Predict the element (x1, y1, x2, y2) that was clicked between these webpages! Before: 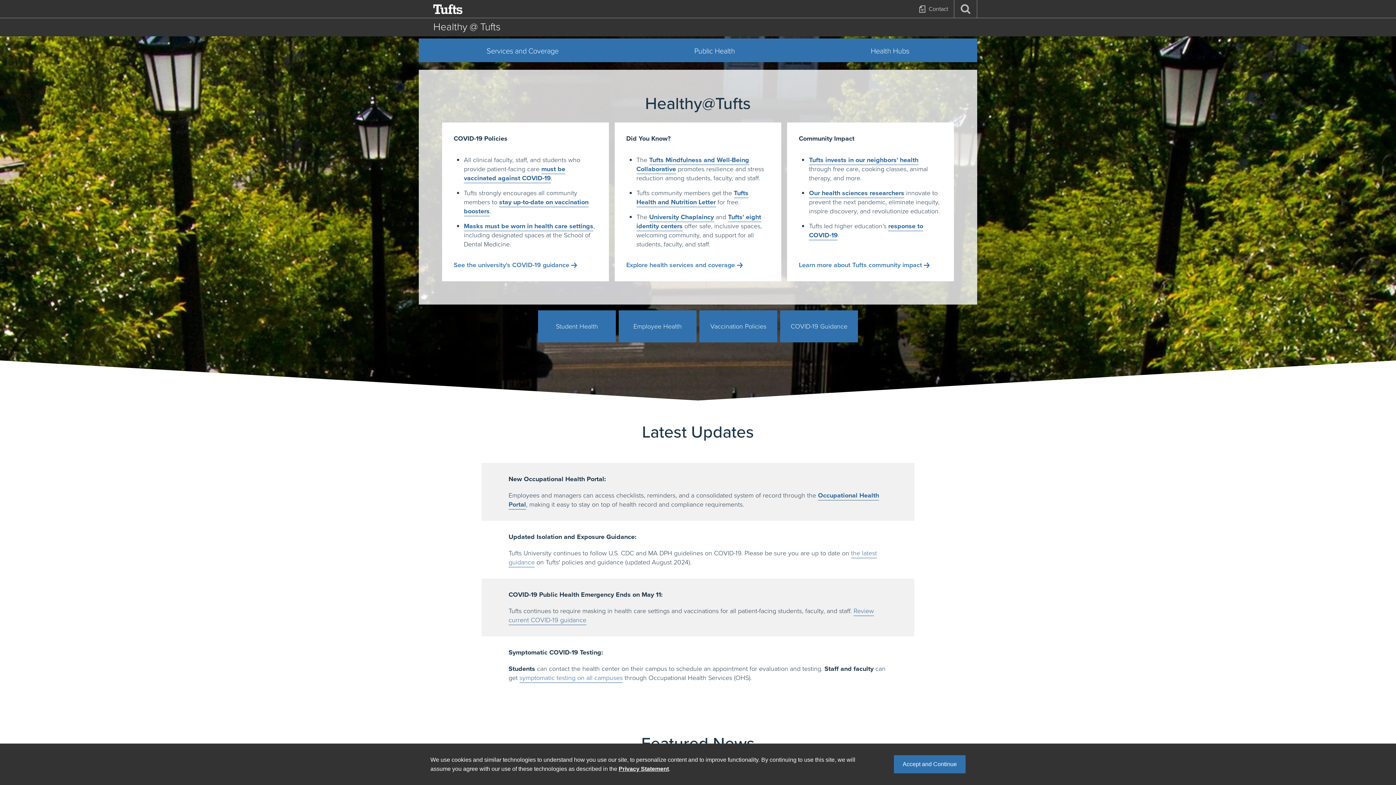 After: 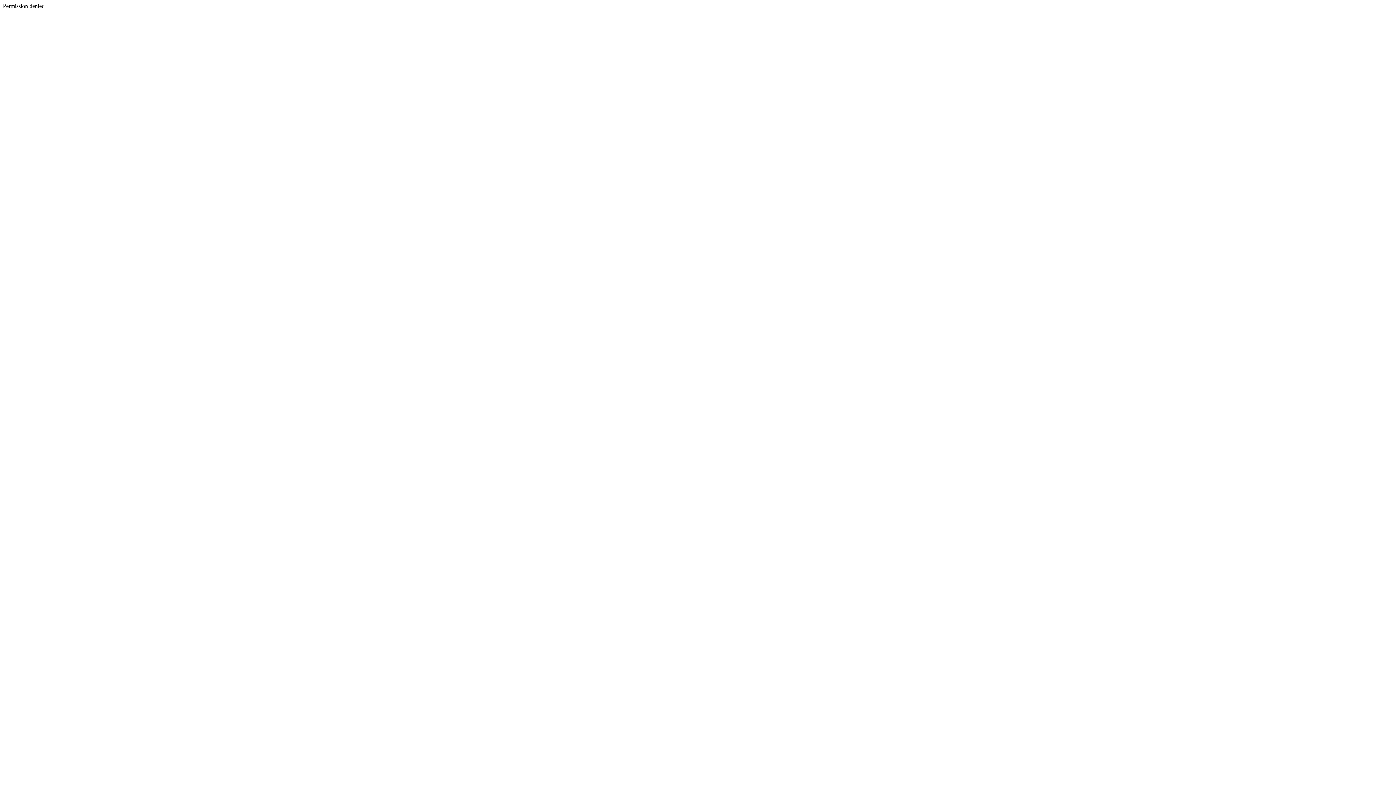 Action: bbox: (809, 155, 918, 165) label: Tufts invests in our neighbors' health